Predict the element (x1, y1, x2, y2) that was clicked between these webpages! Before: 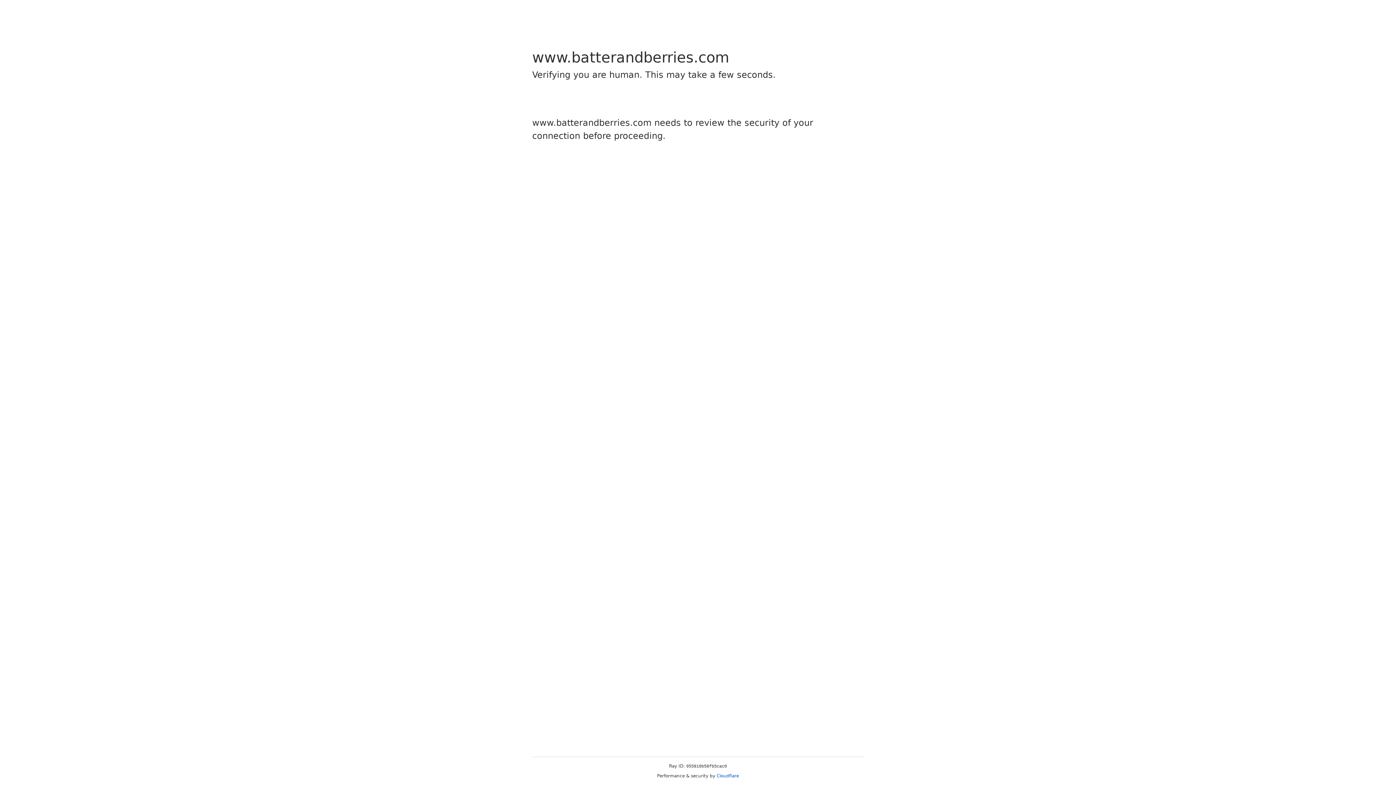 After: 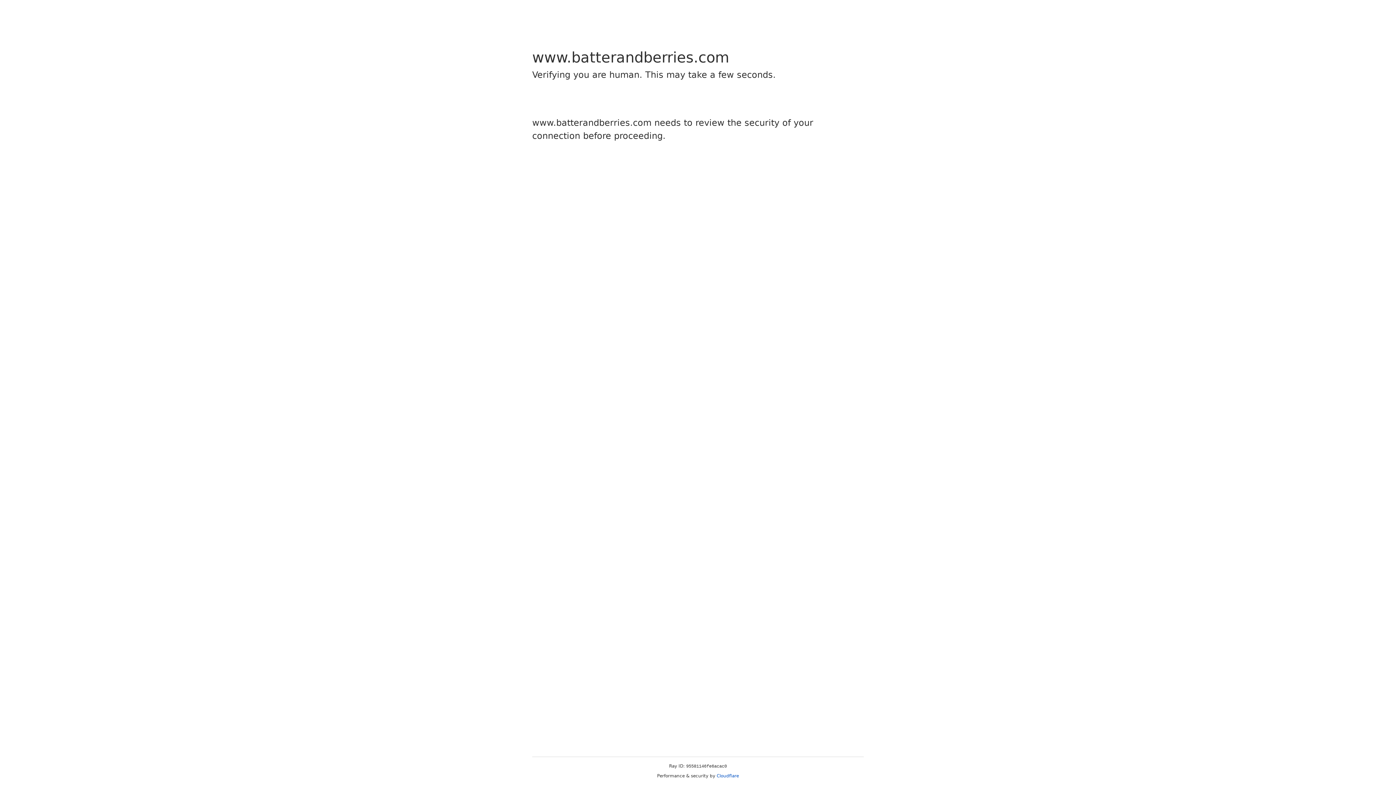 Action: bbox: (716, 773, 739, 778) label: Cloudflare